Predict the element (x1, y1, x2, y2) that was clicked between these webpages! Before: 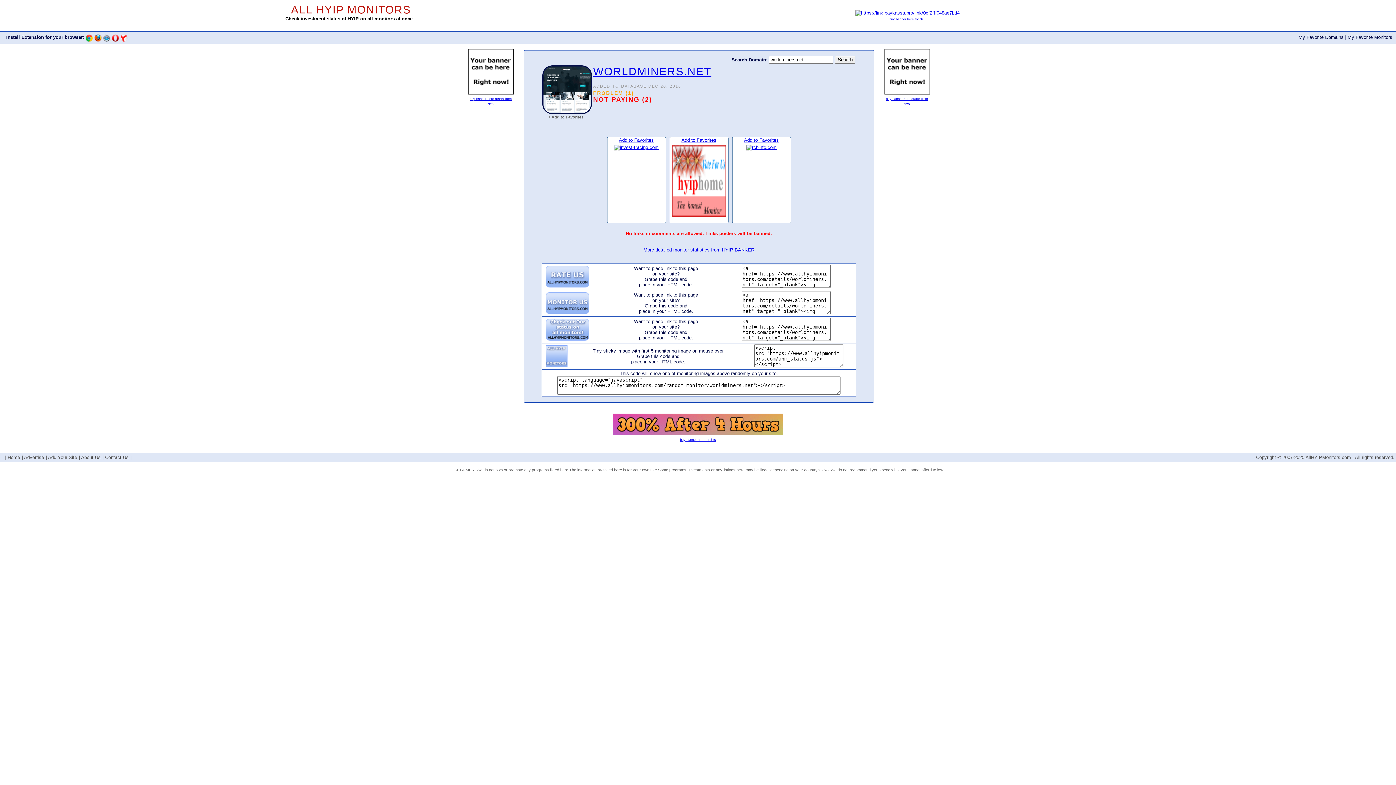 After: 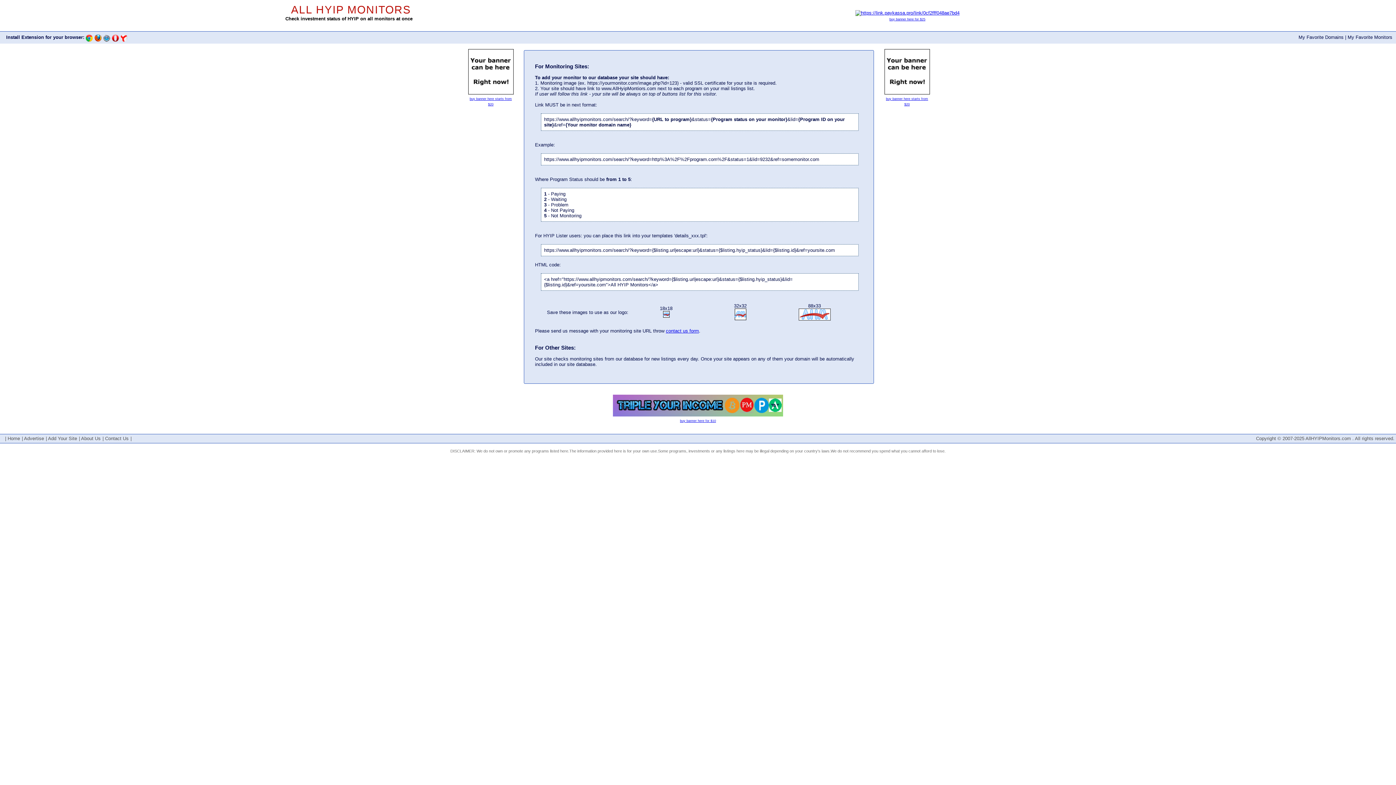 Action: label: Add Your Site bbox: (48, 454, 77, 460)